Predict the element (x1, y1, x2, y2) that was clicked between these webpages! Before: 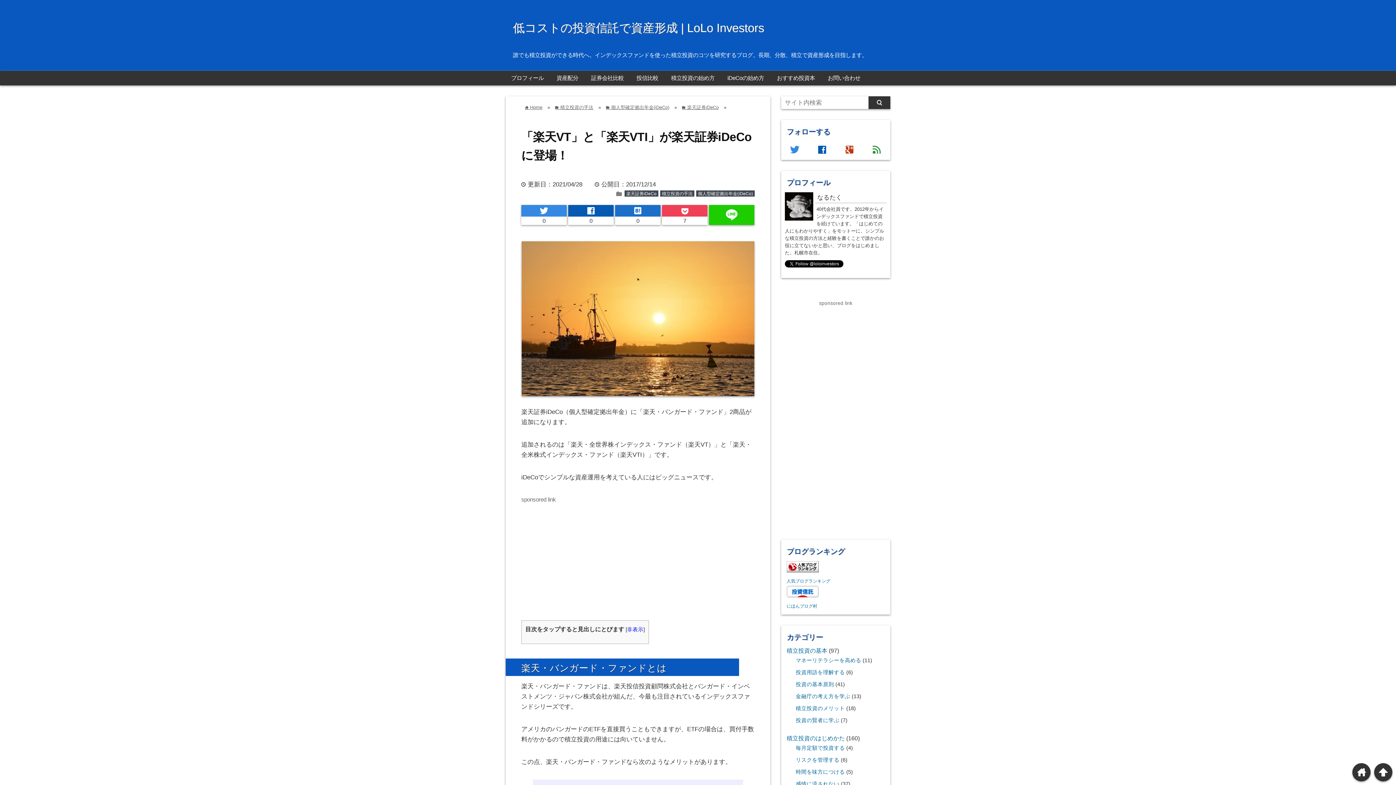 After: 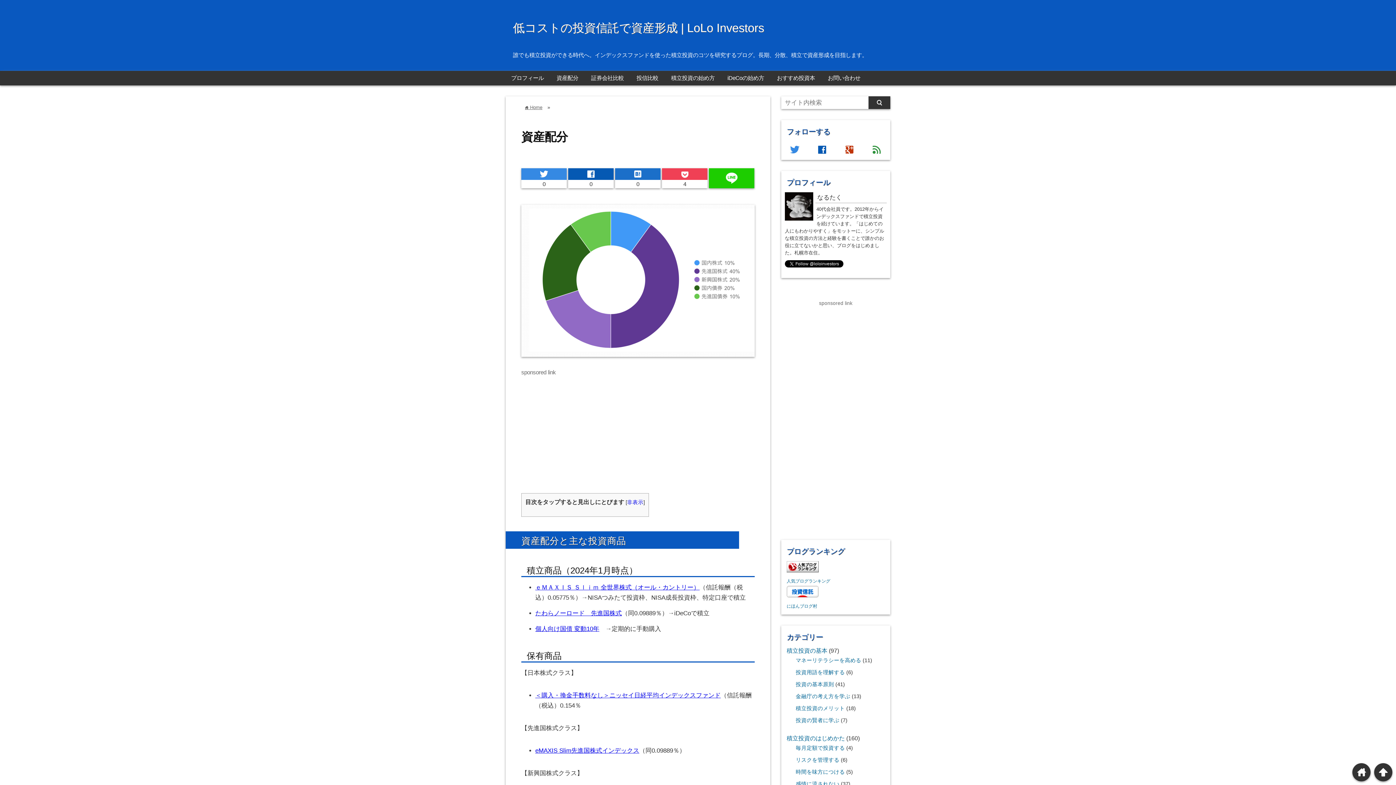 Action: label: 資産配分 bbox: (551, 70, 584, 85)